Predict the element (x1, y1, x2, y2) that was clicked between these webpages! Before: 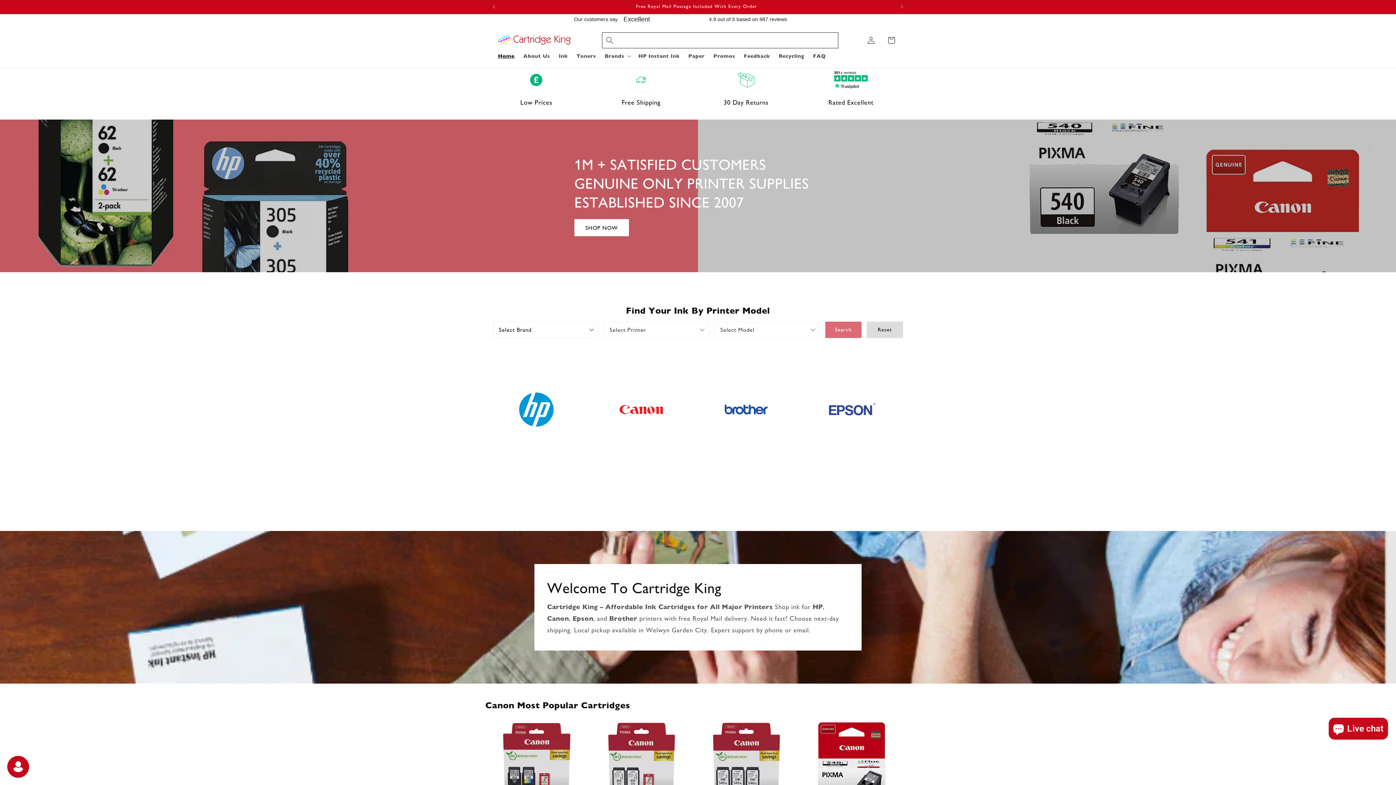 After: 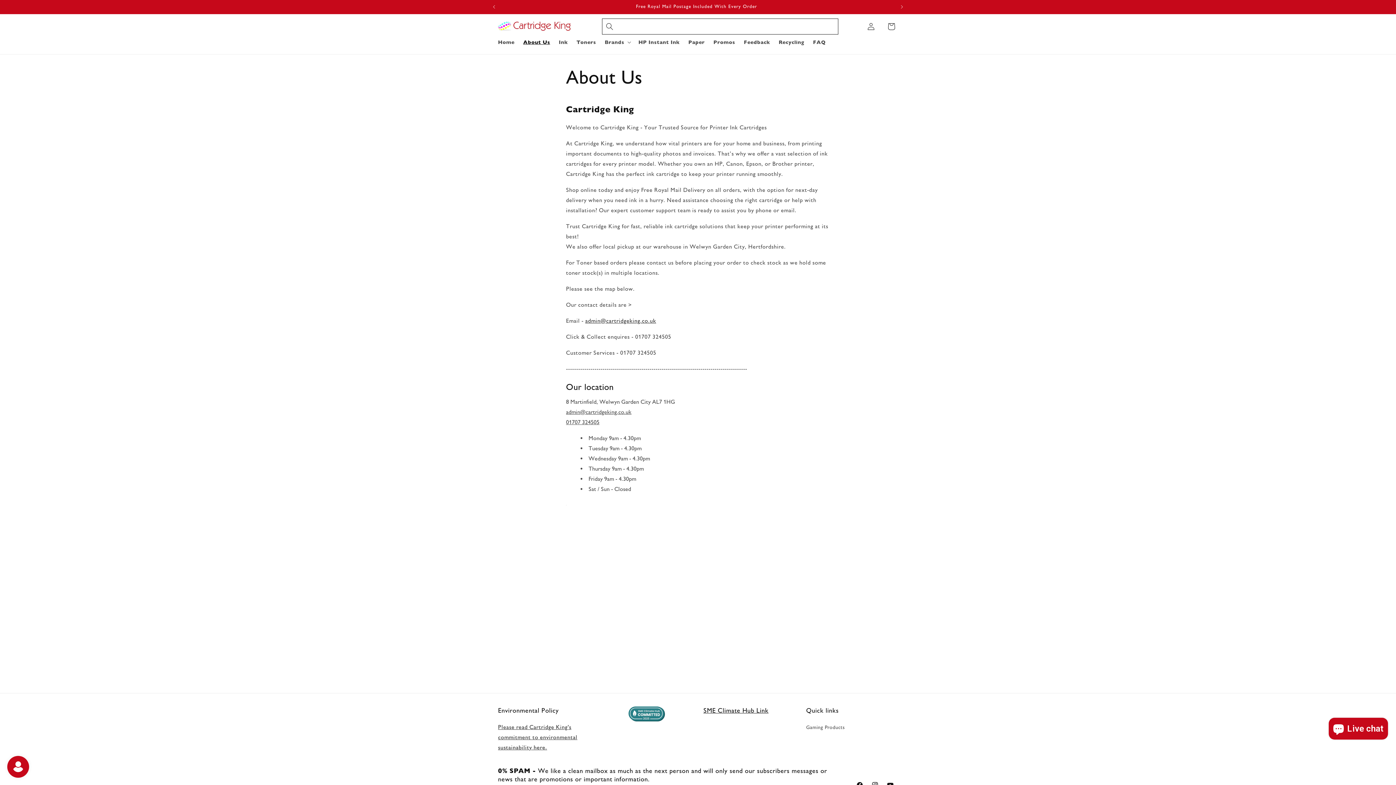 Action: label: About Us bbox: (519, 48, 554, 63)